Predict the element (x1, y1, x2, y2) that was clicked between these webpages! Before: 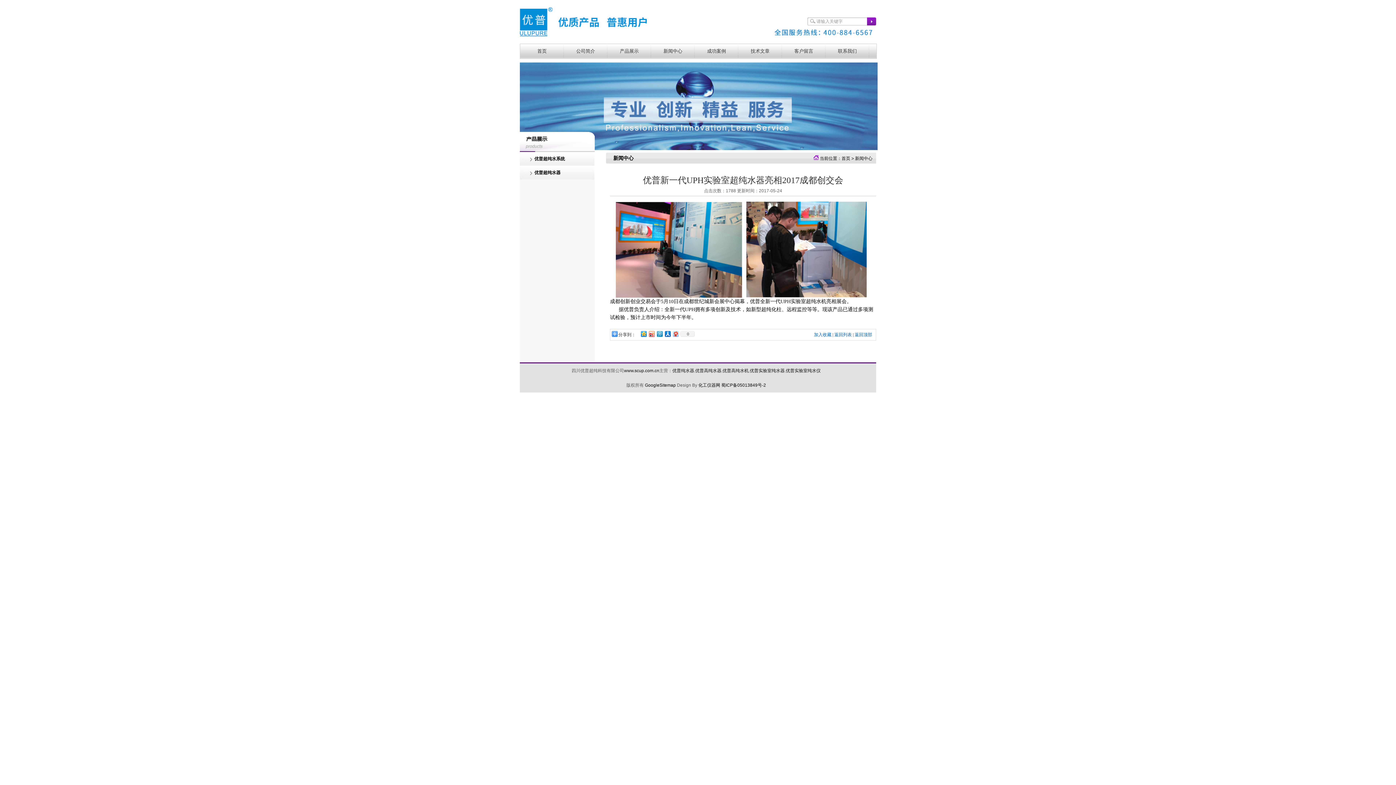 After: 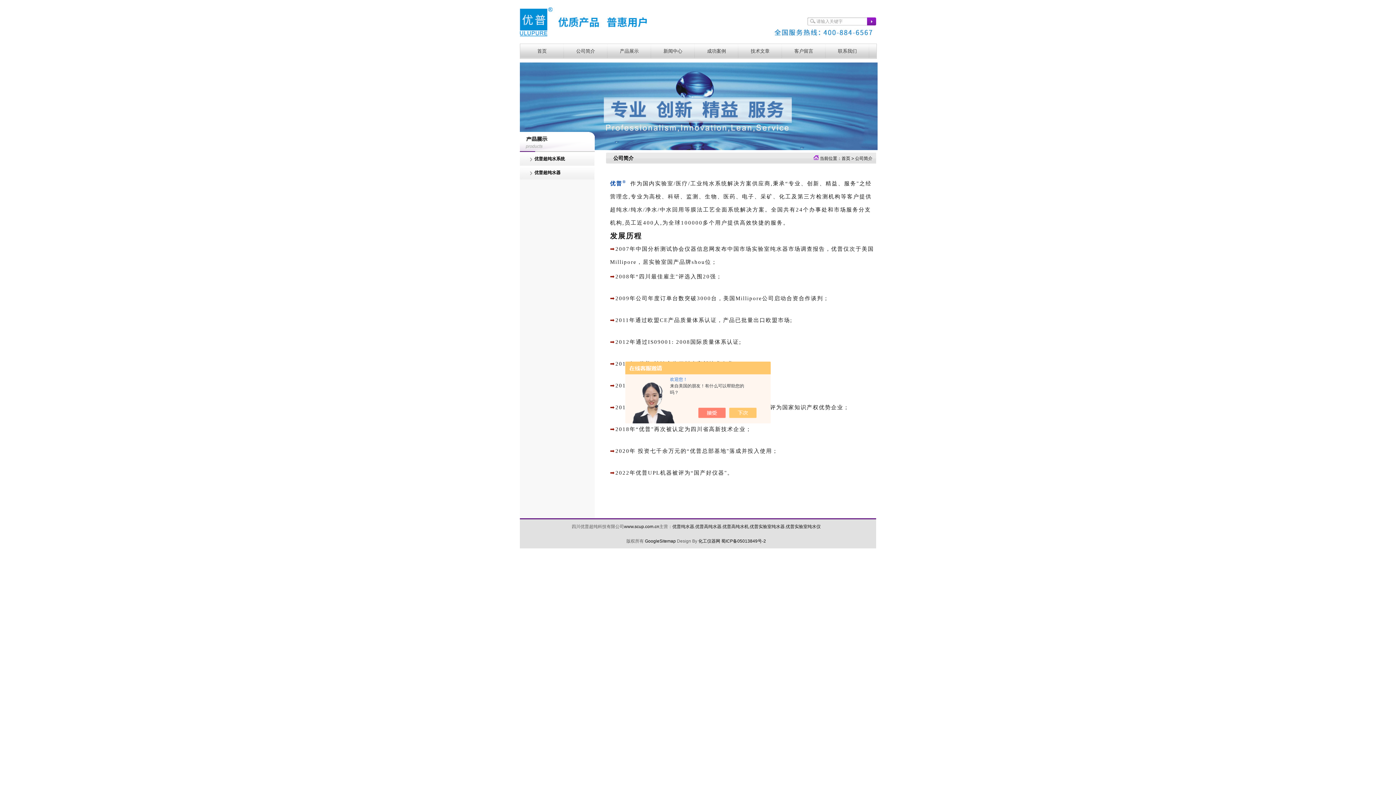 Action: label: 公司简介 bbox: (564, 44, 607, 58)